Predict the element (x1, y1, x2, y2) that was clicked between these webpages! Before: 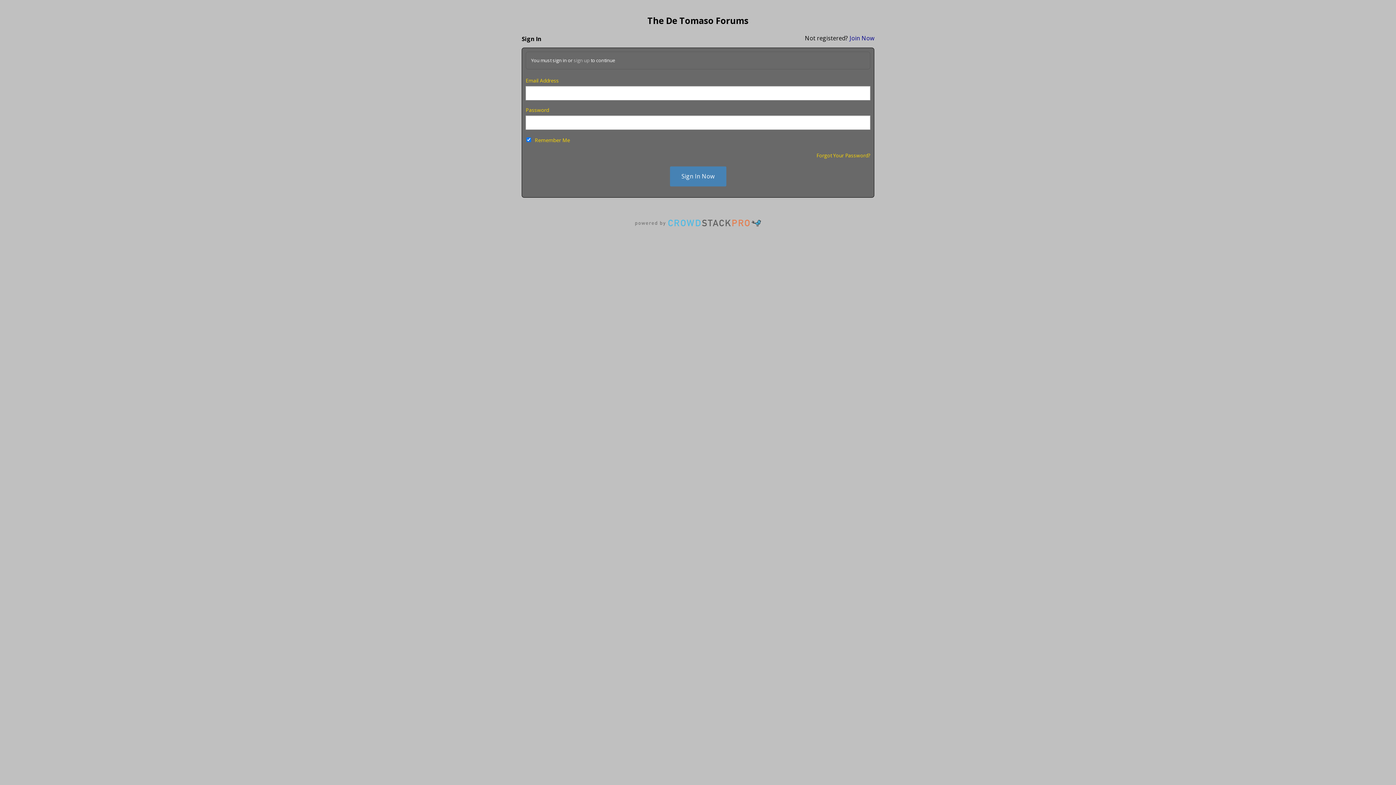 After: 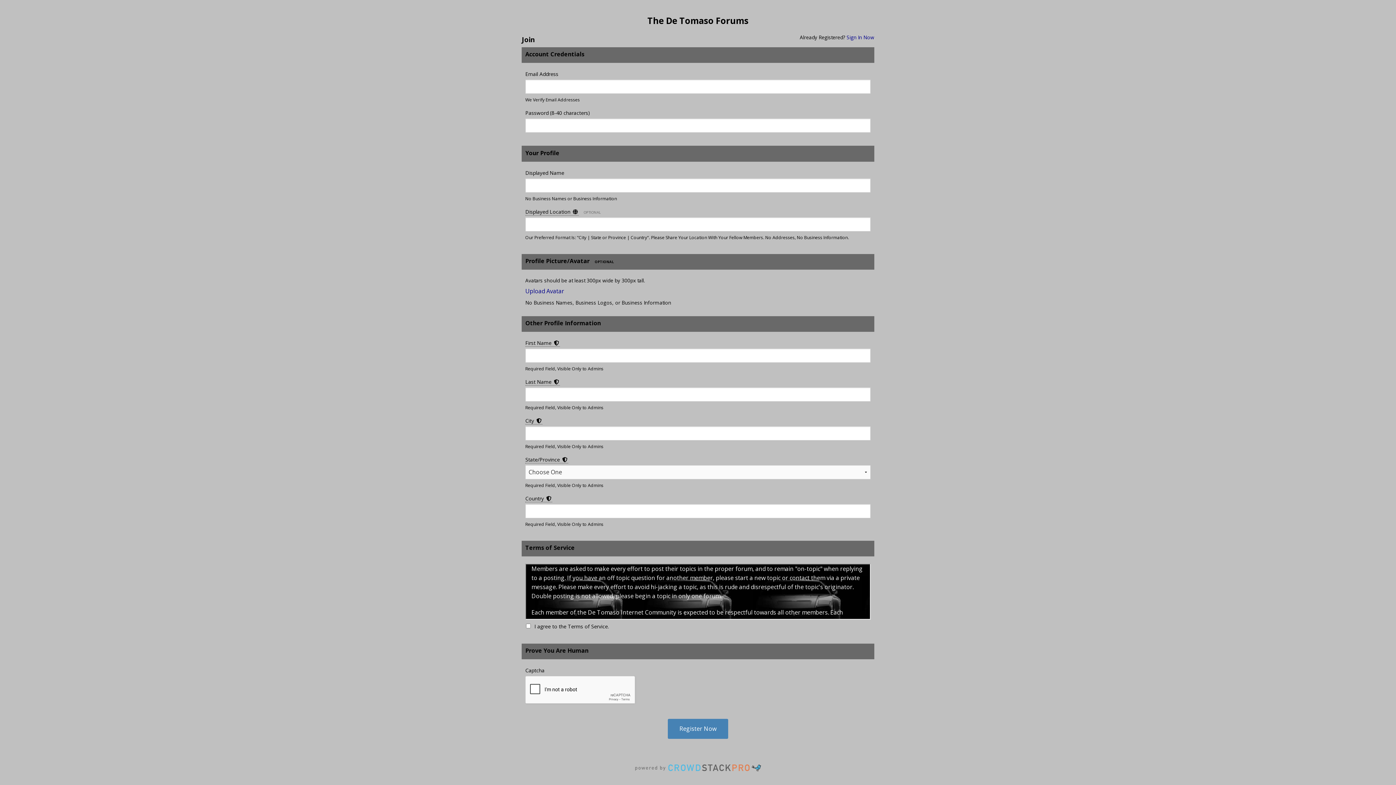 Action: label: Join Now bbox: (849, 34, 874, 42)